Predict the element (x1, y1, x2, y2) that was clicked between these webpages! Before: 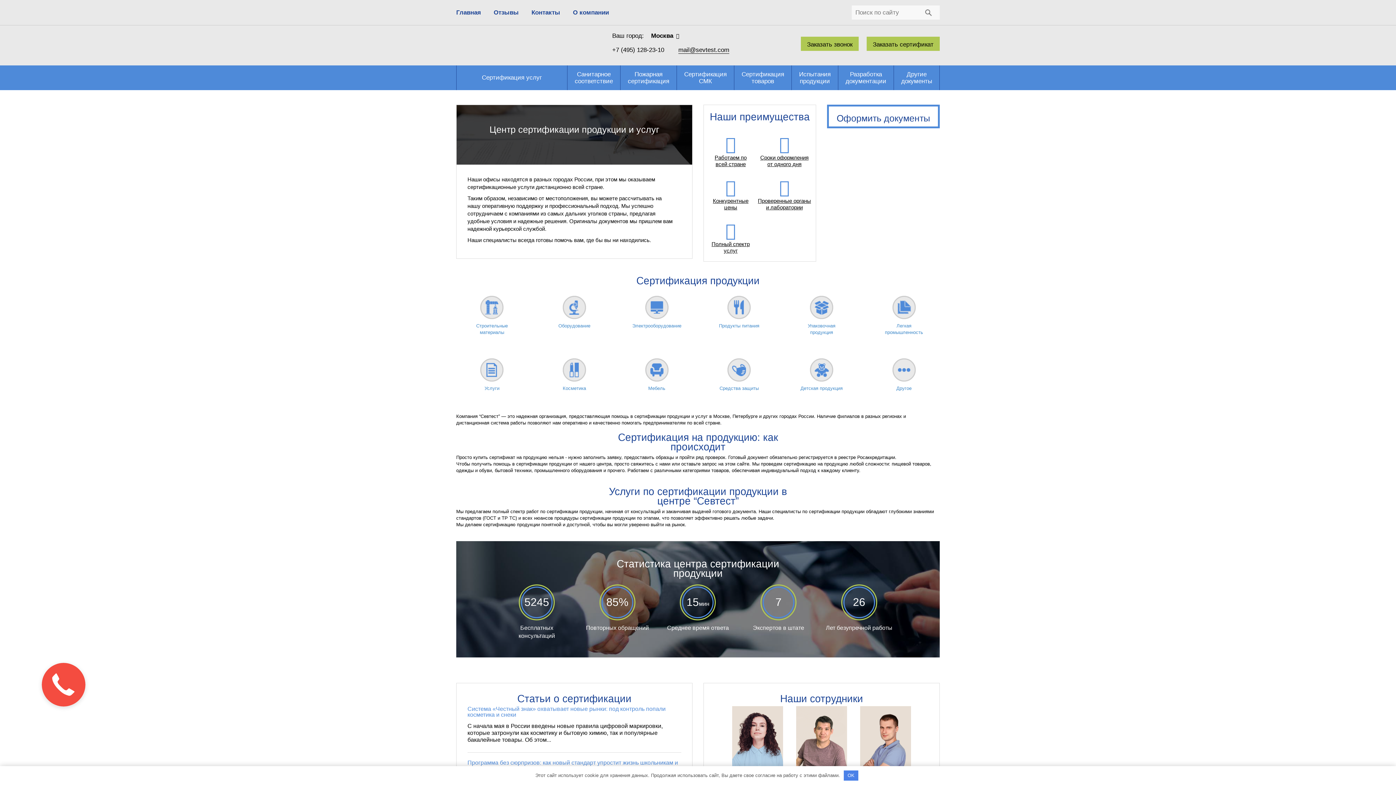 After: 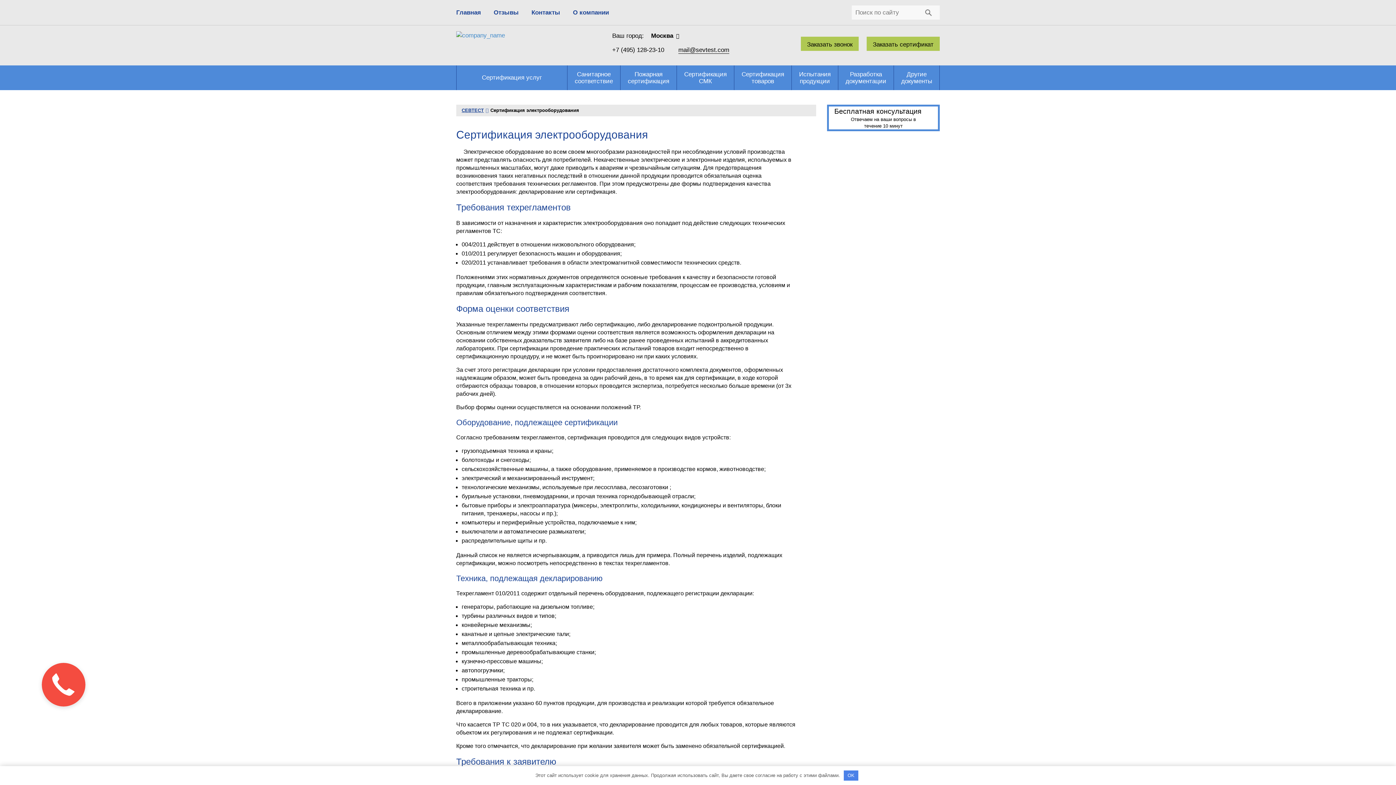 Action: bbox: (621, 288, 692, 343) label: Электрооборудование